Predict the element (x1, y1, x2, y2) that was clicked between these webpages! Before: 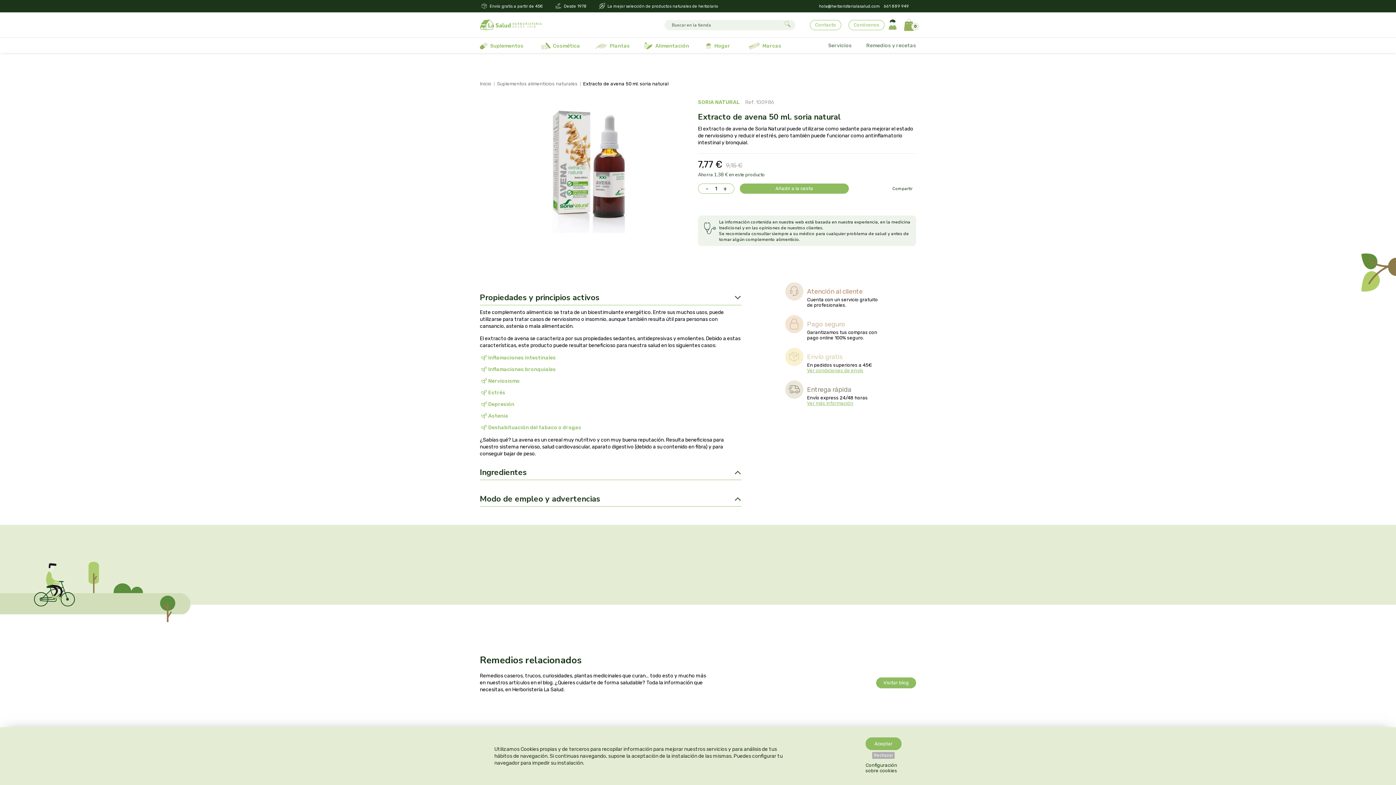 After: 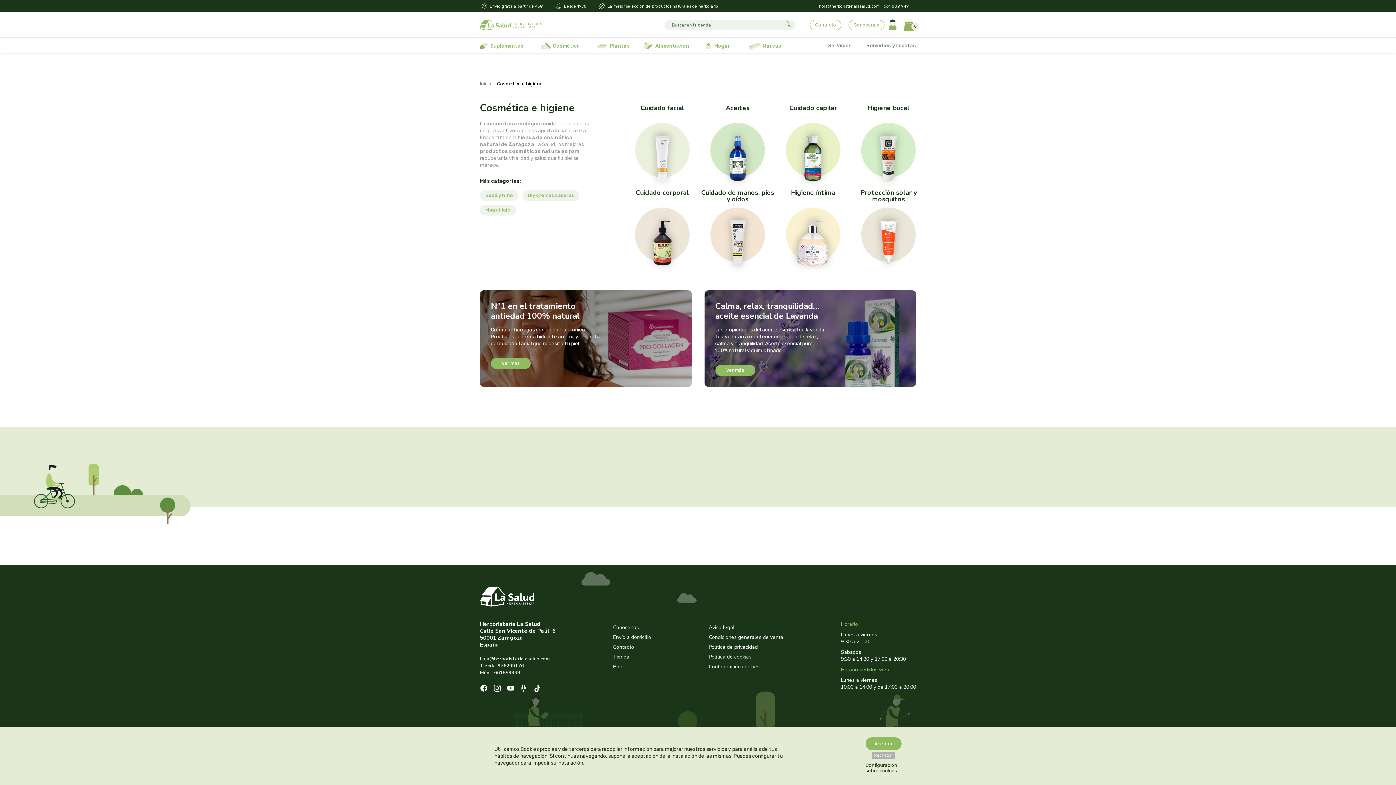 Action: label: Cosmética bbox: (541, 42, 570, 49)